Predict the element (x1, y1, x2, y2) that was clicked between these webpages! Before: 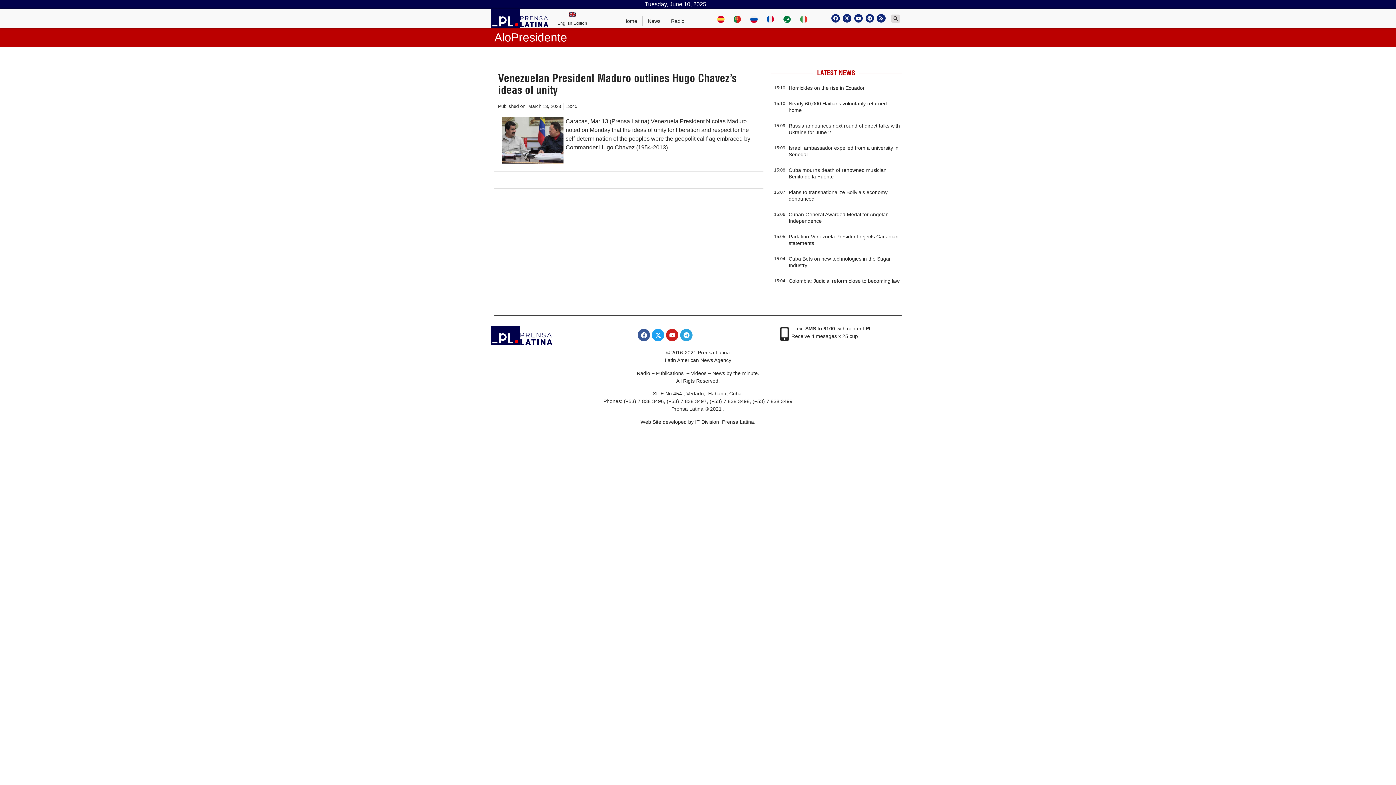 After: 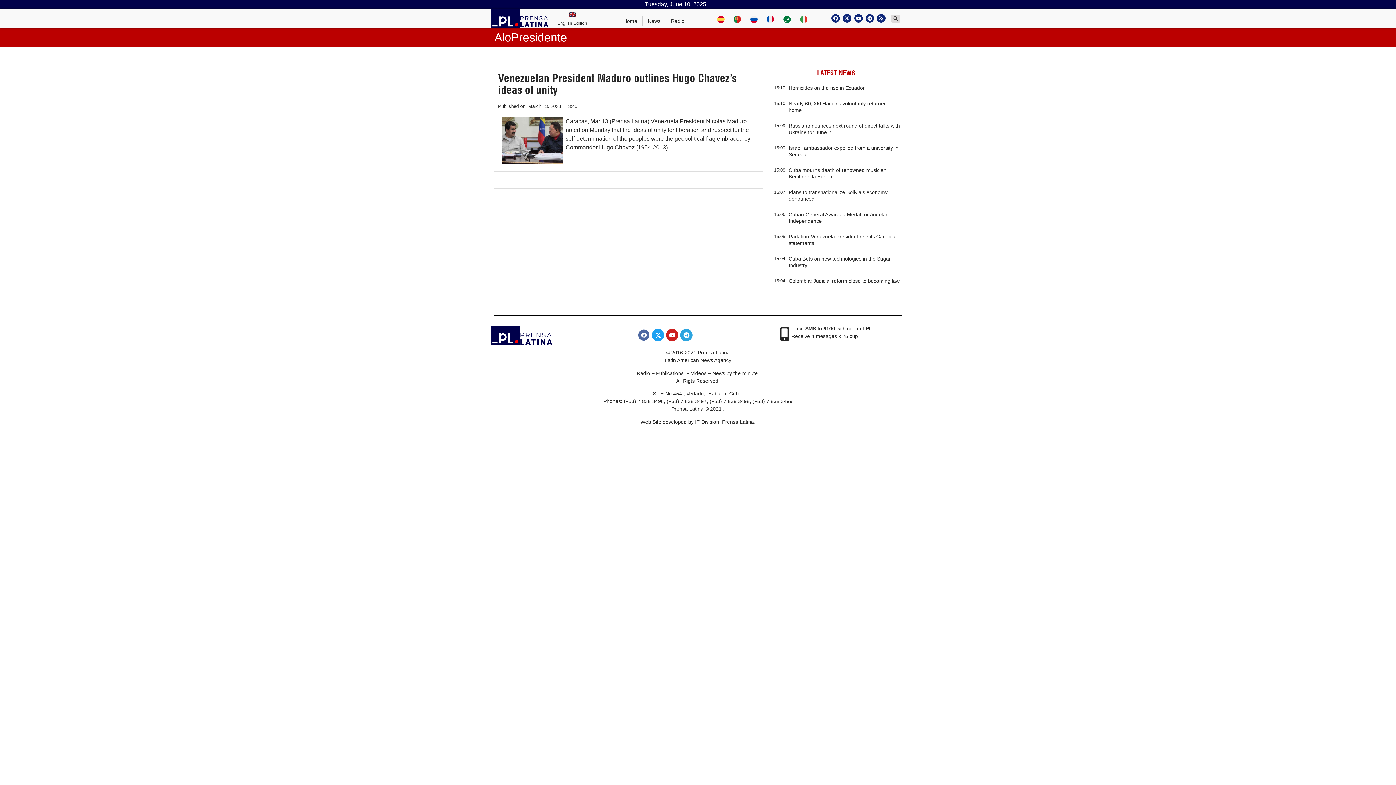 Action: bbox: (637, 329, 650, 341) label: Facebook